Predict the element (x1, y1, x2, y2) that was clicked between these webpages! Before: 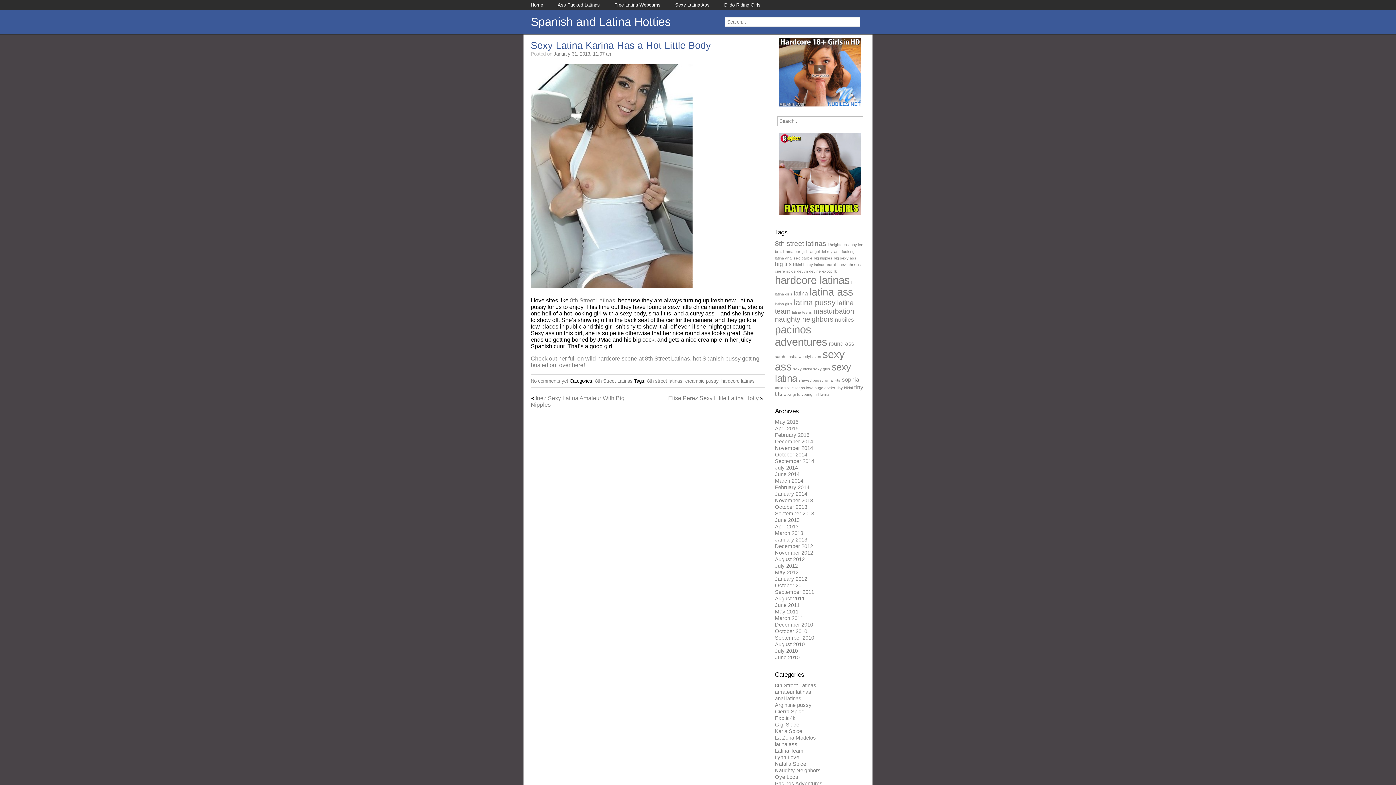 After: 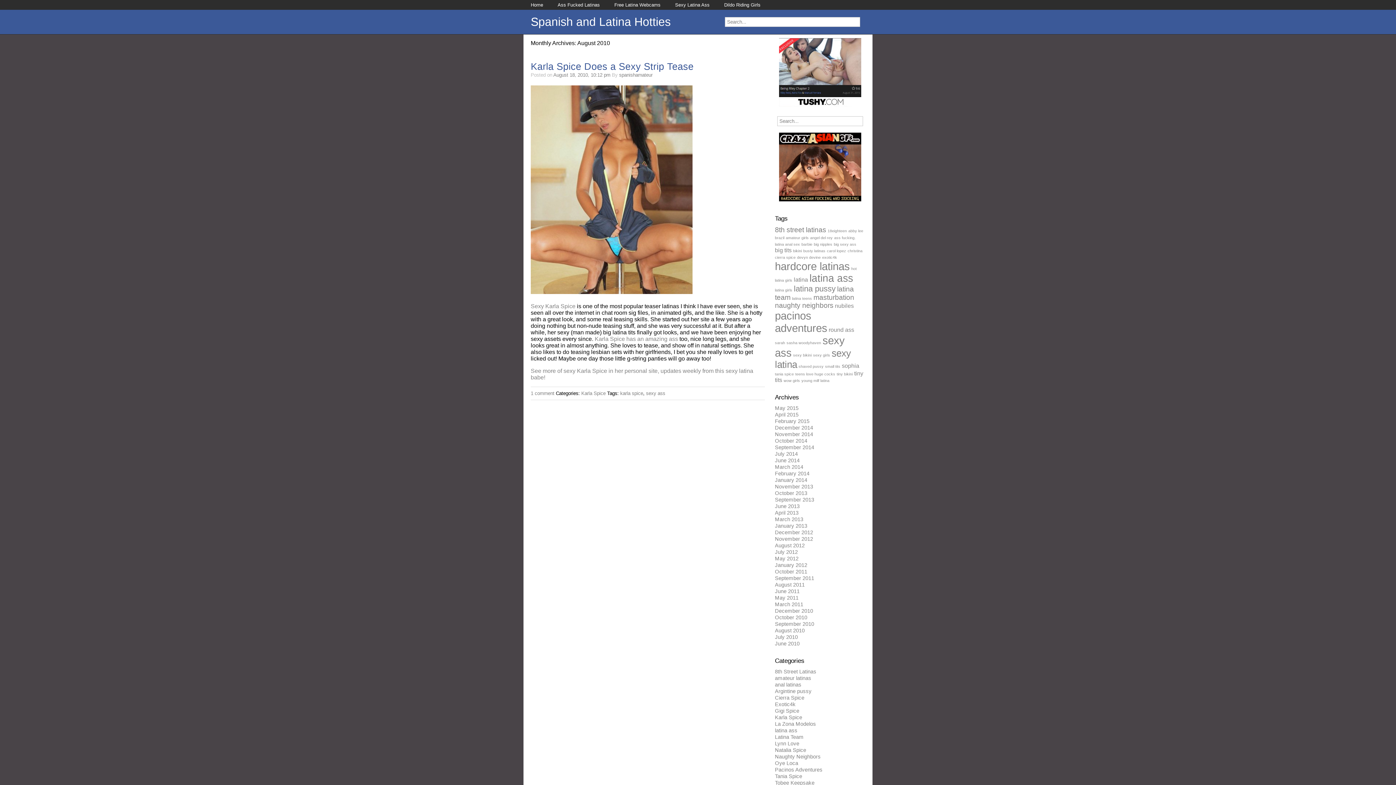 Action: label: August 2010 bbox: (775, 641, 804, 647)